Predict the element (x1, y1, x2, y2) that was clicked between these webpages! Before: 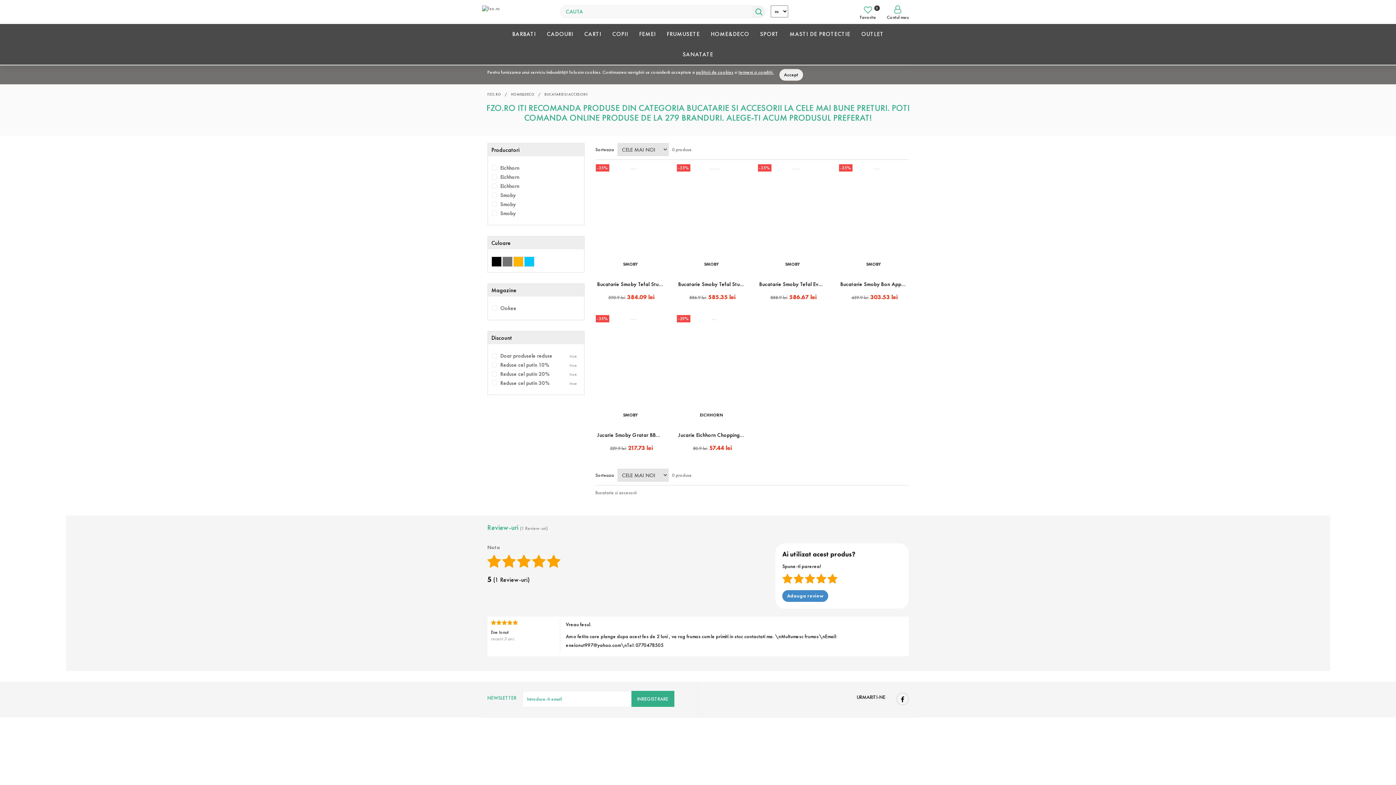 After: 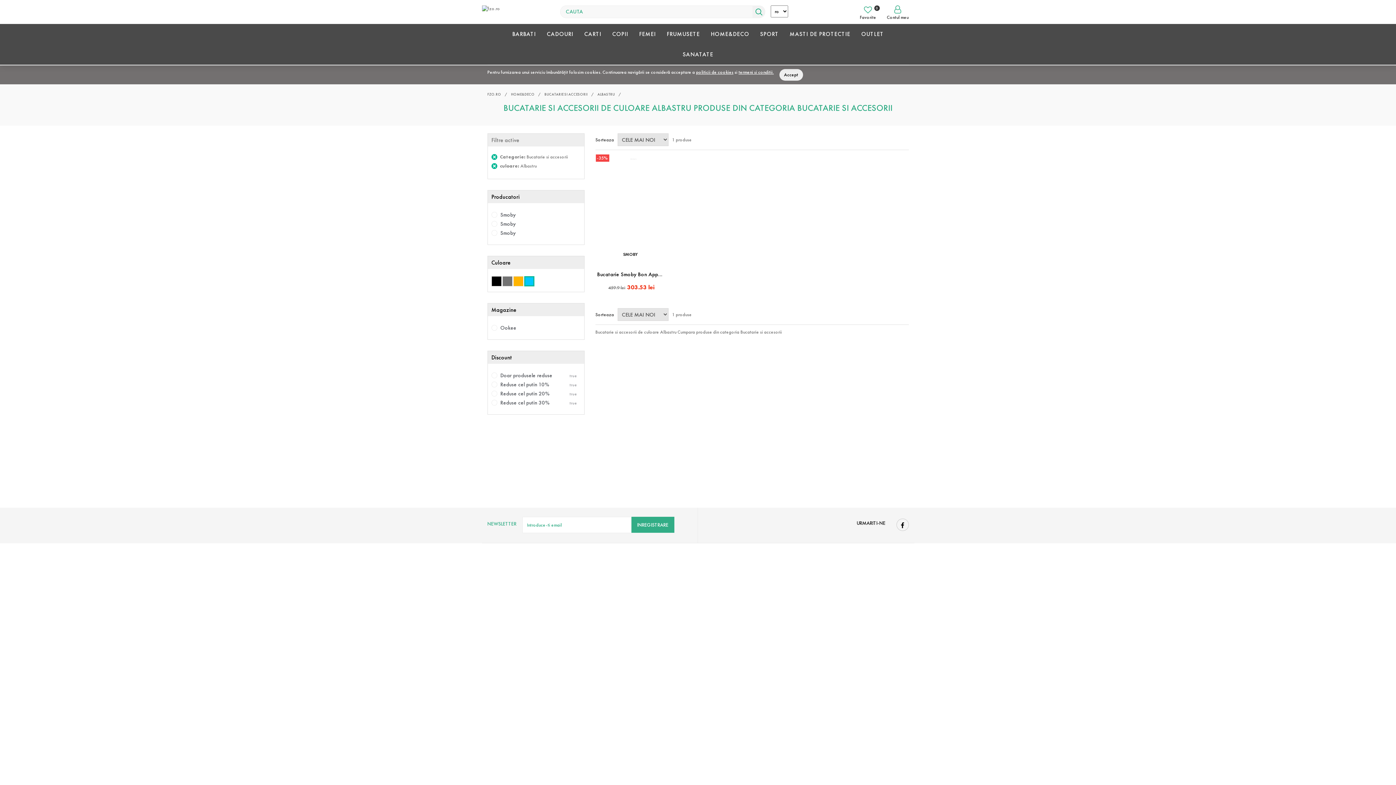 Action: bbox: (524, 256, 534, 266)